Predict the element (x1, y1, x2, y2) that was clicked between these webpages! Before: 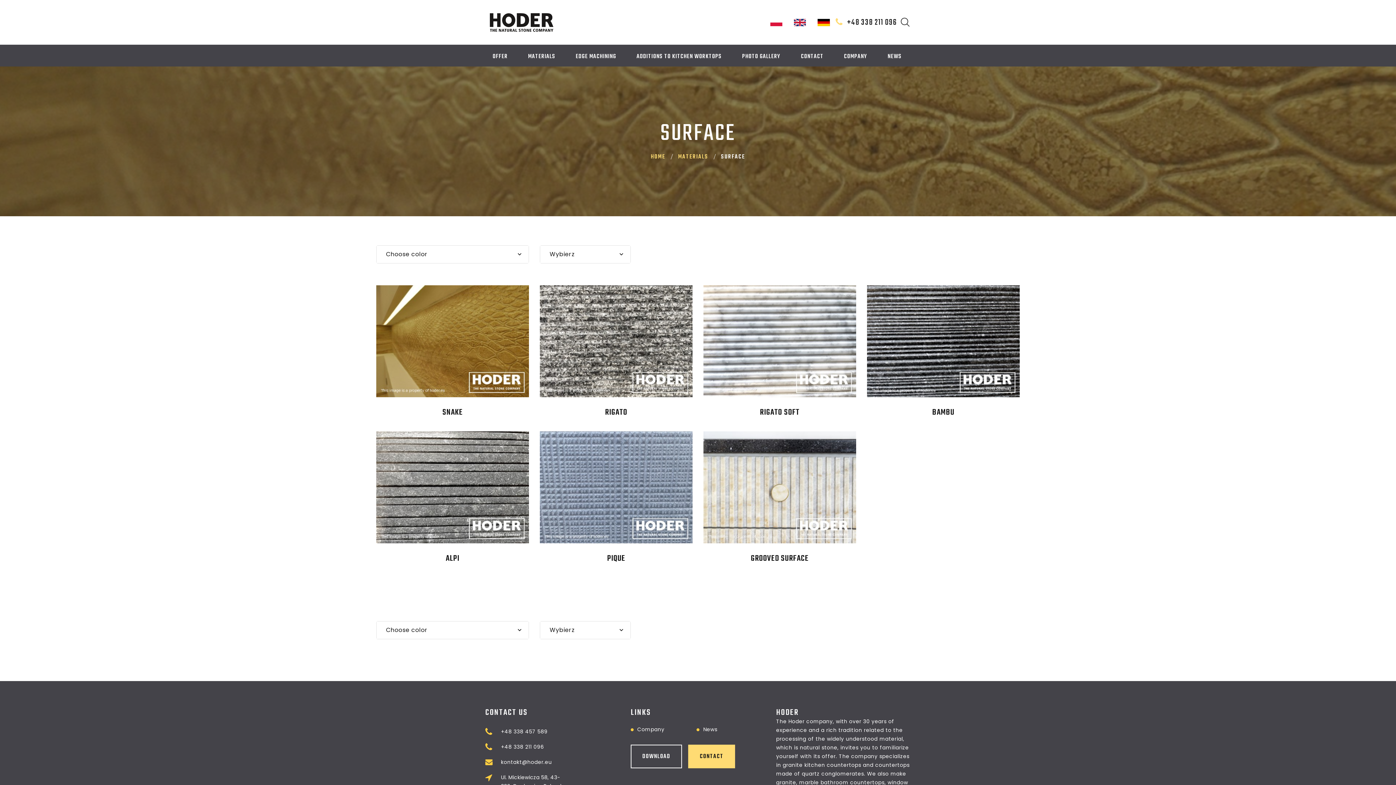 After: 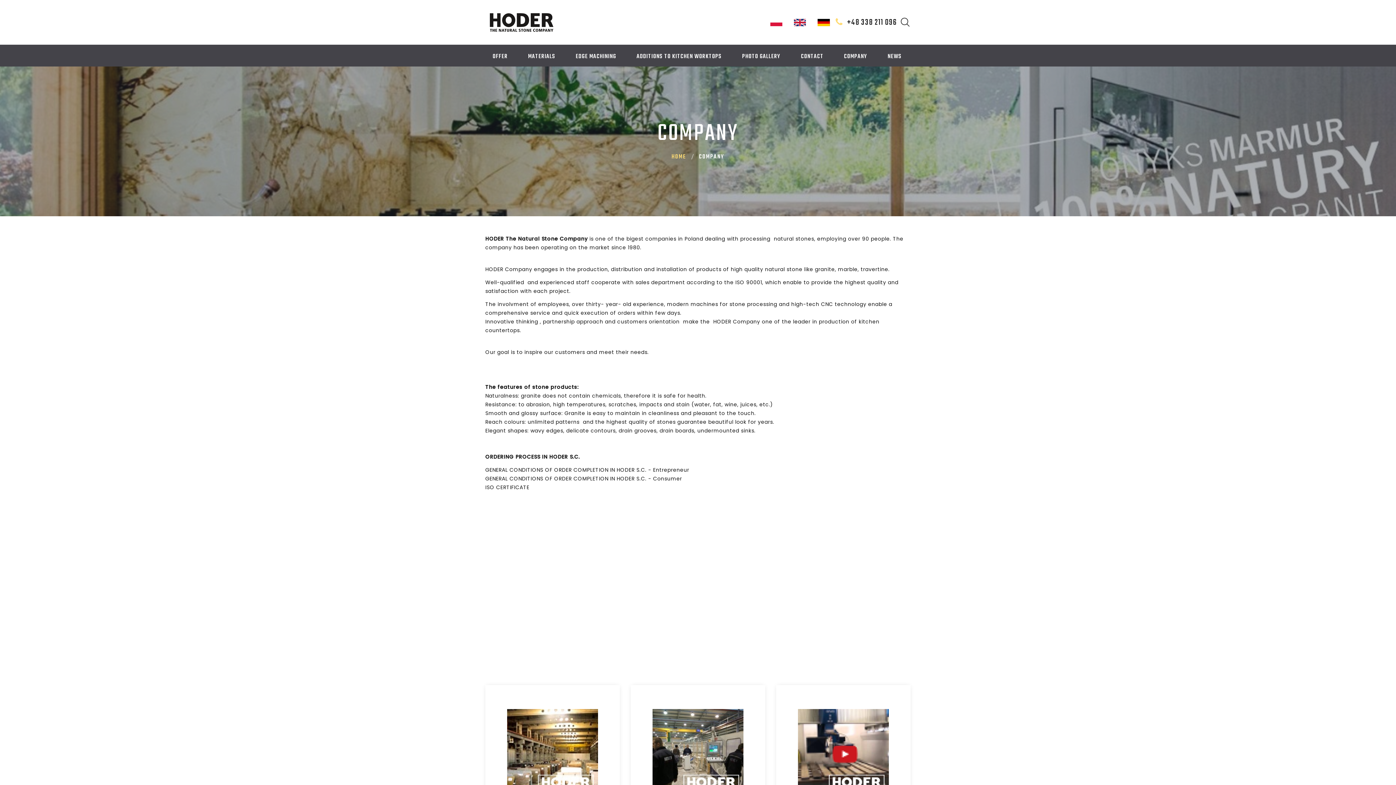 Action: label: Company bbox: (637, 726, 664, 733)